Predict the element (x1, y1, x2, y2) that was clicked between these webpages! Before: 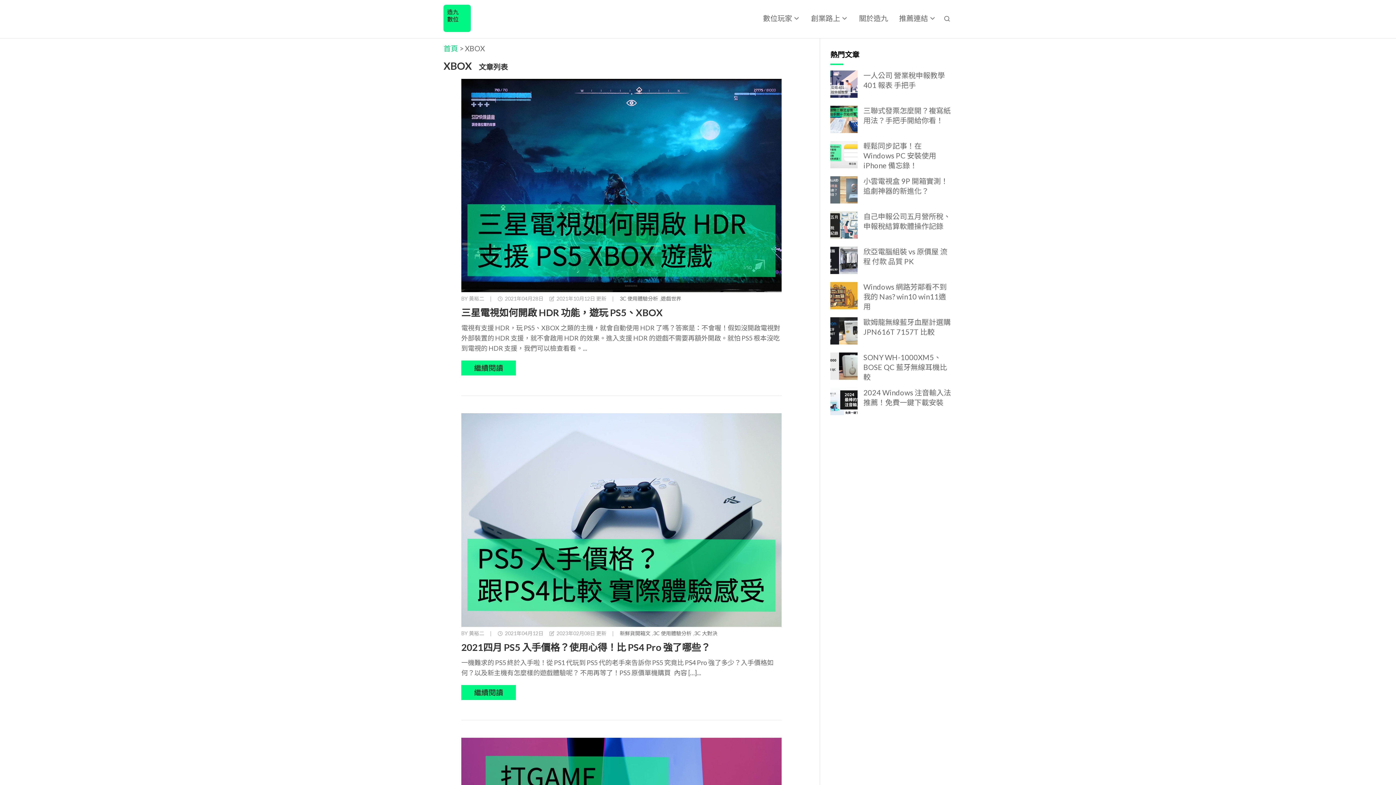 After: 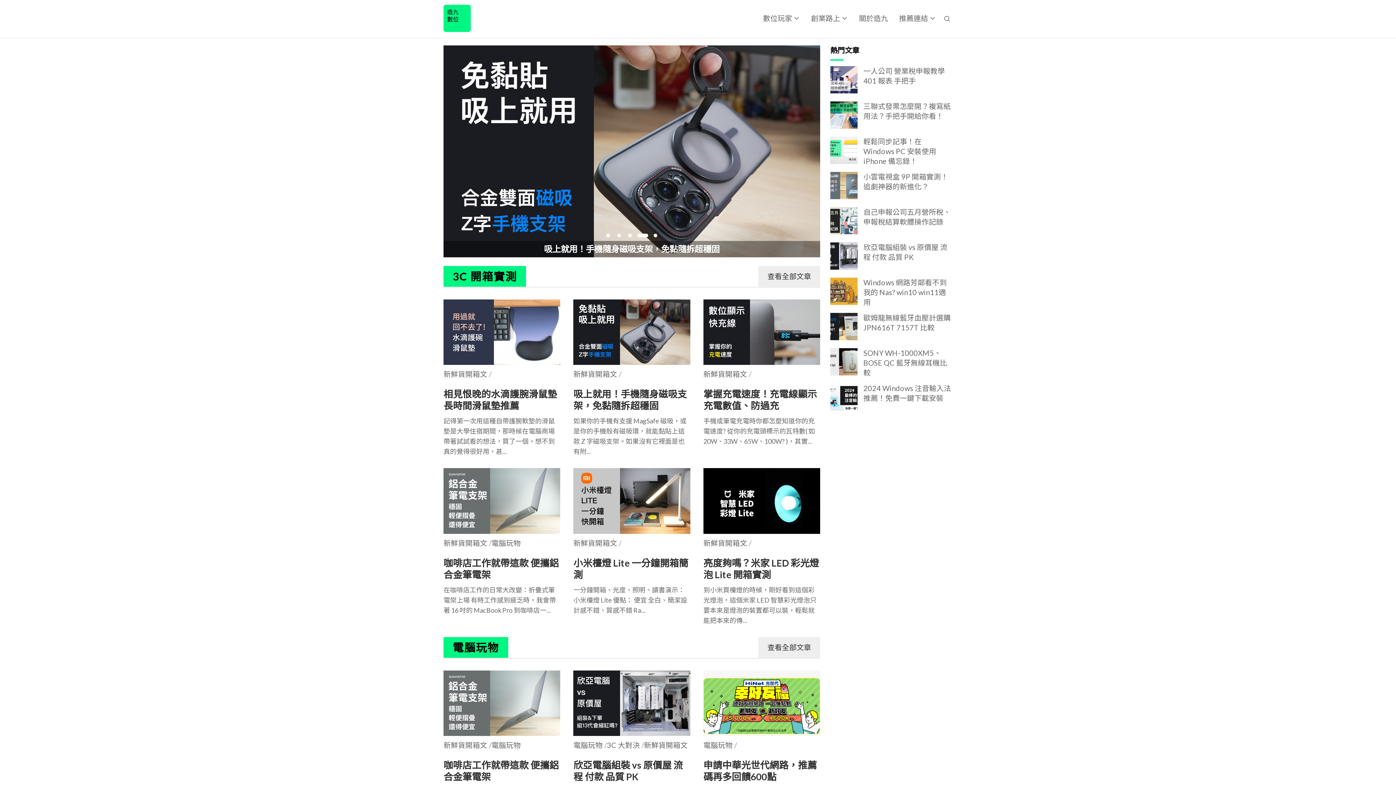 Action: bbox: (443, 4, 470, 31) label: 造九
數位